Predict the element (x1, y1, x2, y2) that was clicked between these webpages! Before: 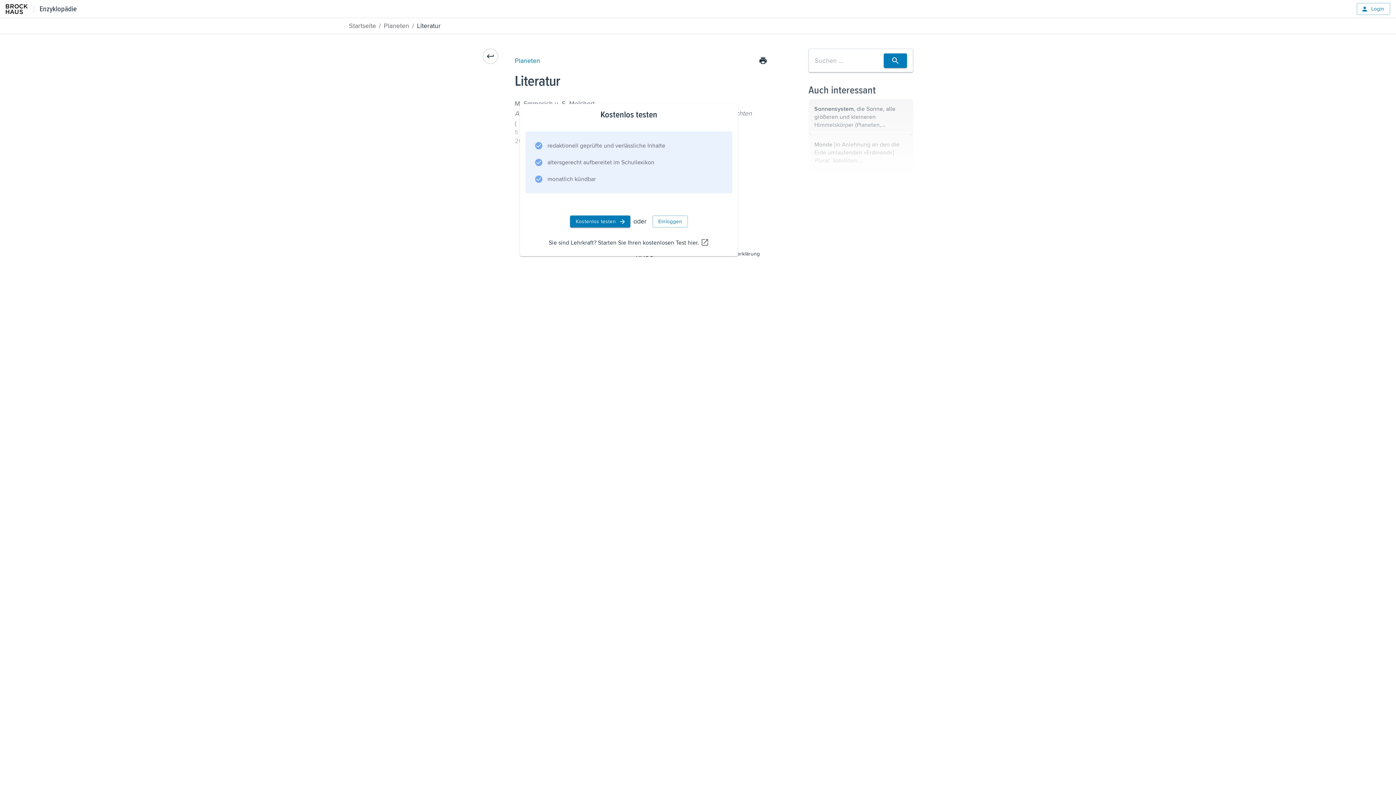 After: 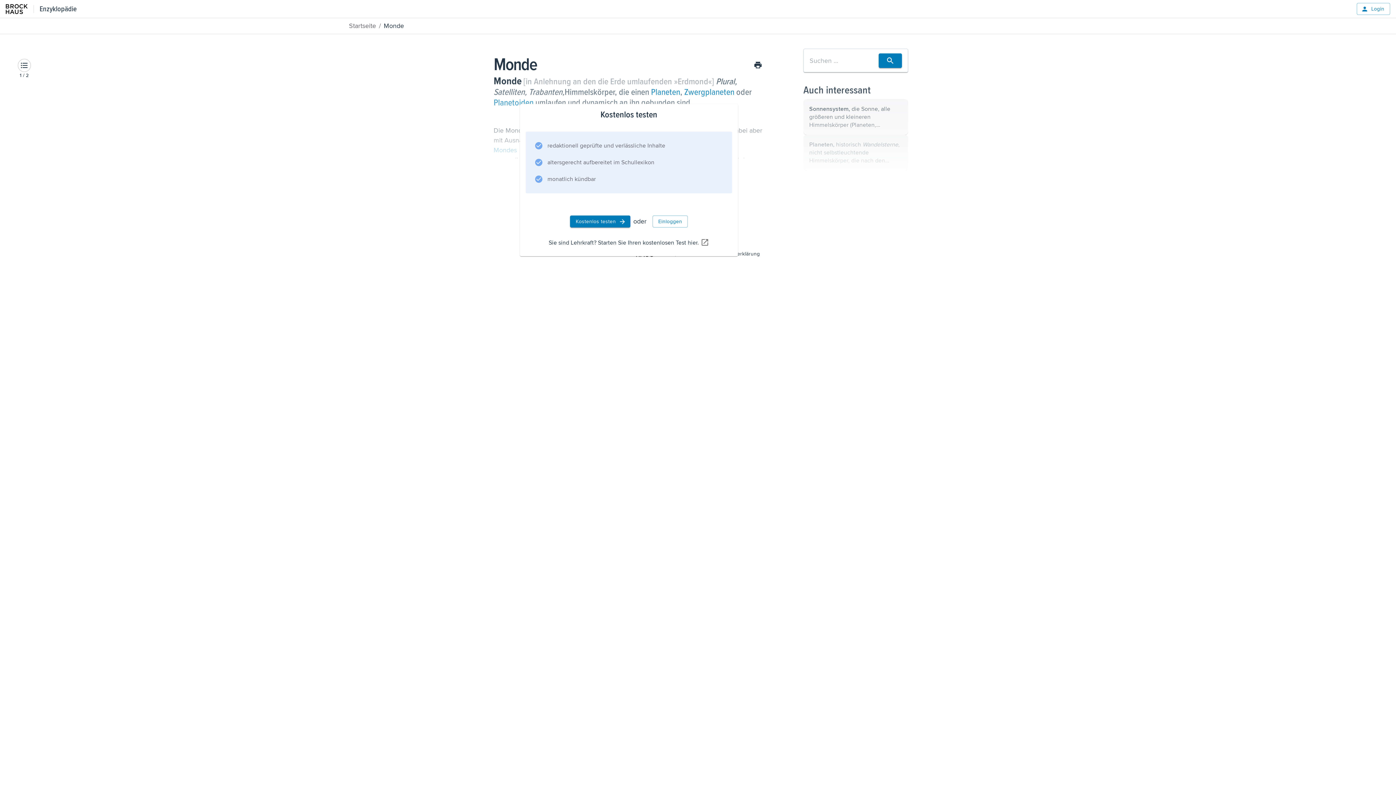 Action: bbox: (808, 134, 913, 170) label: Monde [in Anlehnung an den die Erde umlaufenden »Erdmond«] Plural, Satelliten, Trabanten,Himmelskörper, die einen Planeten, Zwergplaneten oder Planetoiden umlaufen und dynamisch an ihn gebunden sind.